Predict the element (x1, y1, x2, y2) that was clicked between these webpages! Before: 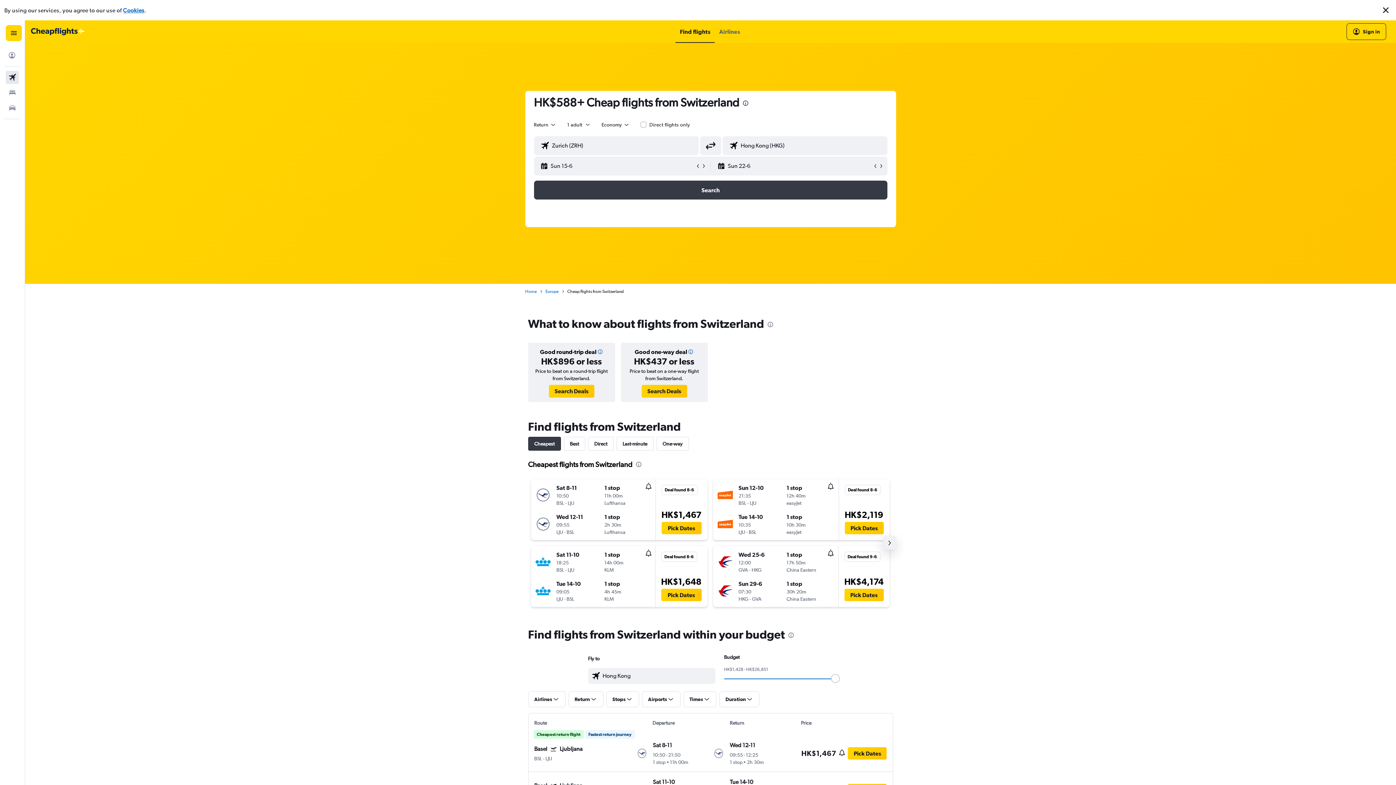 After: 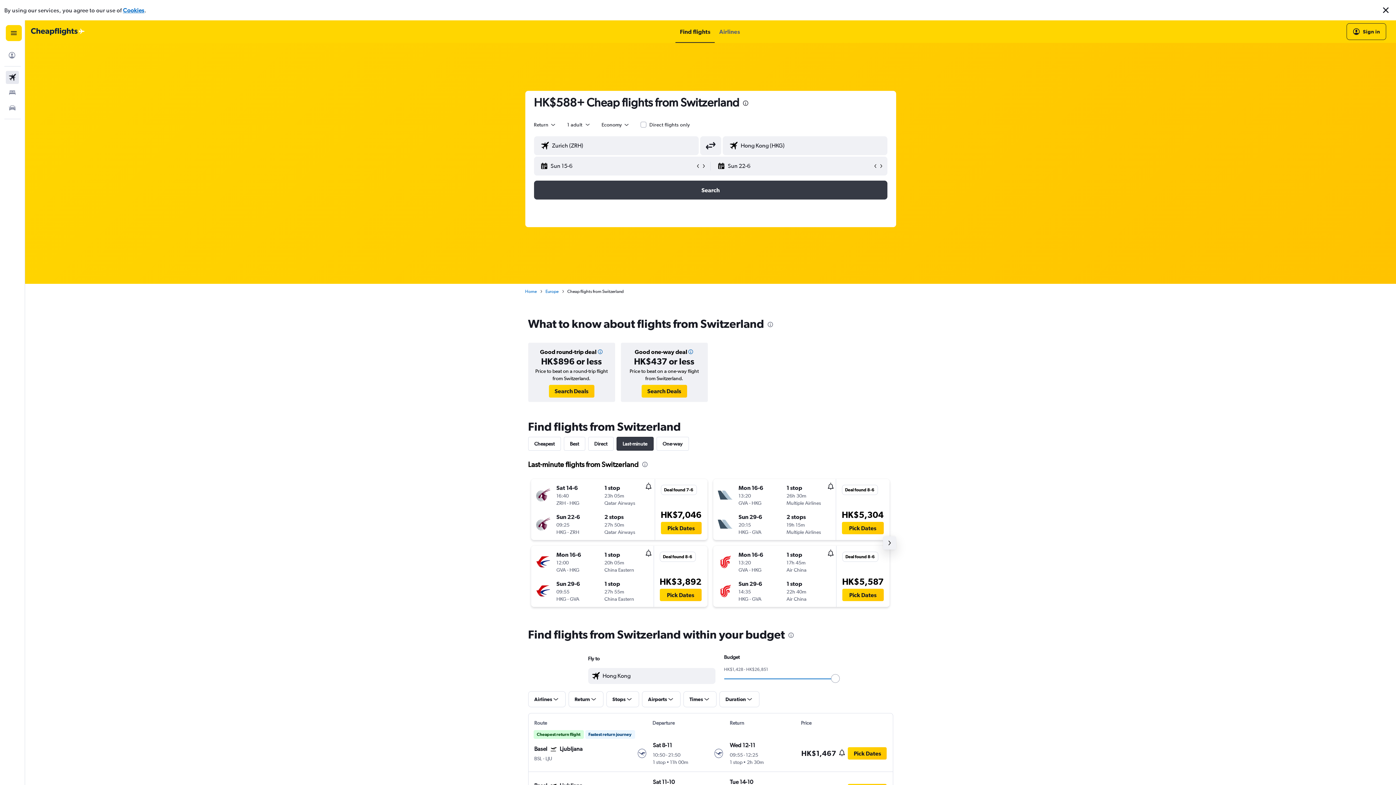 Action: label: Last-minute bbox: (616, 416, 653, 430)